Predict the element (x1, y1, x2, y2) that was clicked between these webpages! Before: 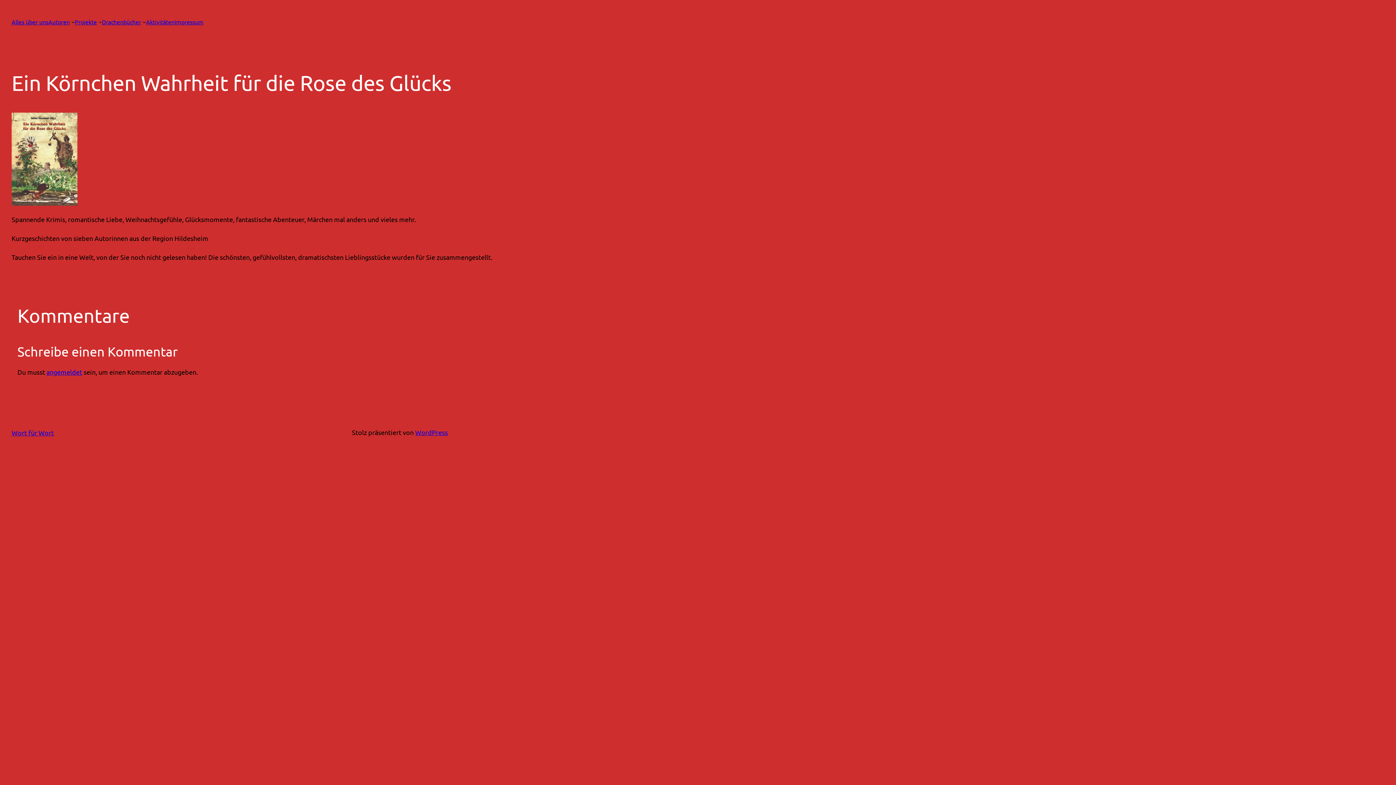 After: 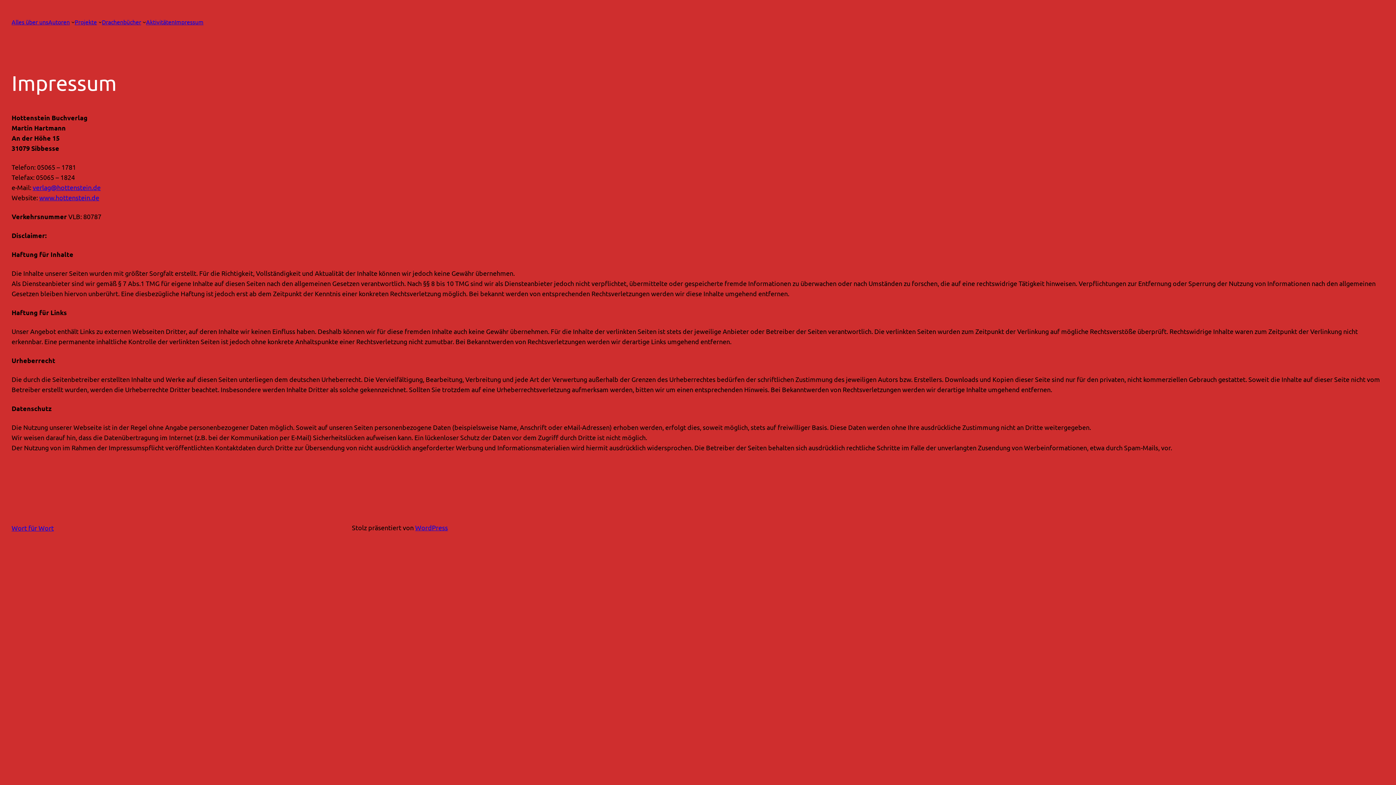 Action: bbox: (174, 17, 203, 26) label: Impressum